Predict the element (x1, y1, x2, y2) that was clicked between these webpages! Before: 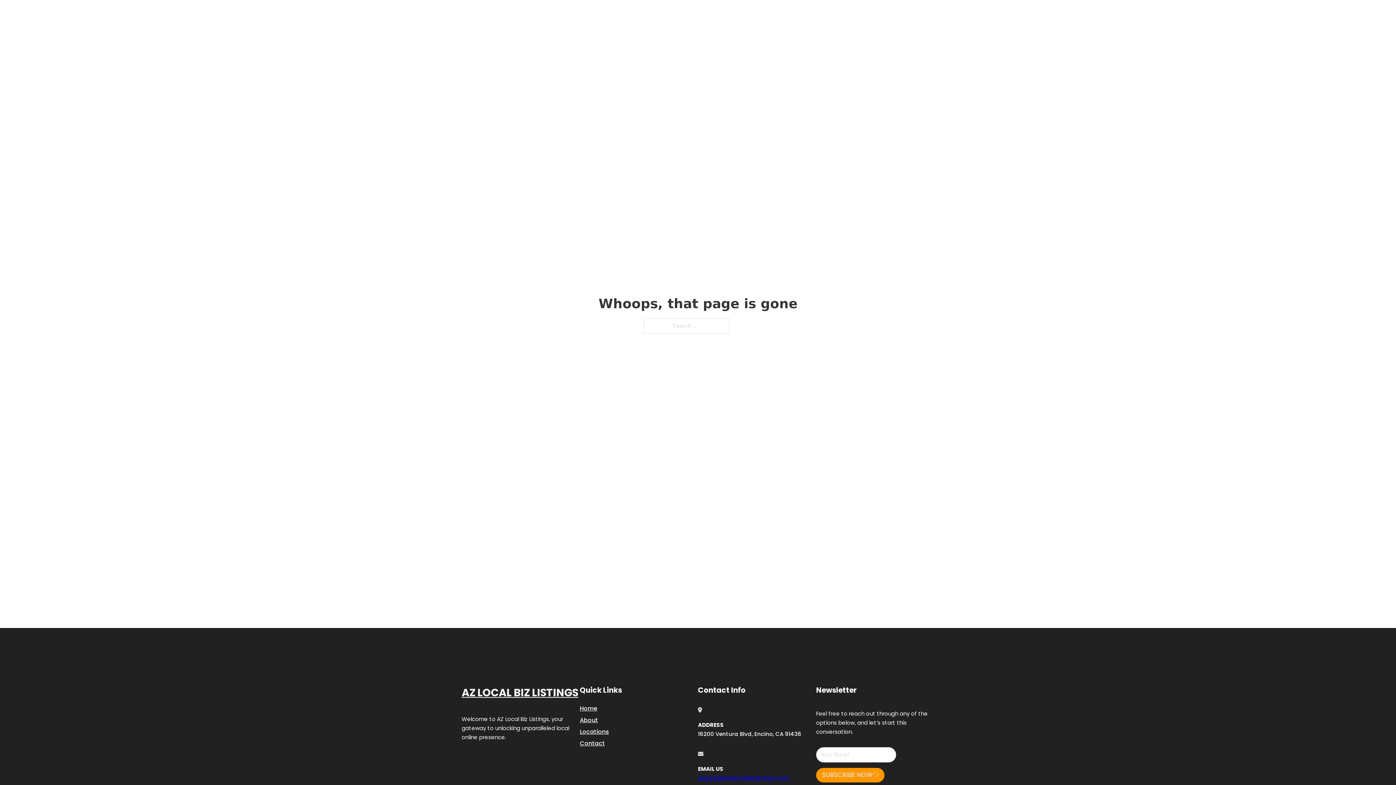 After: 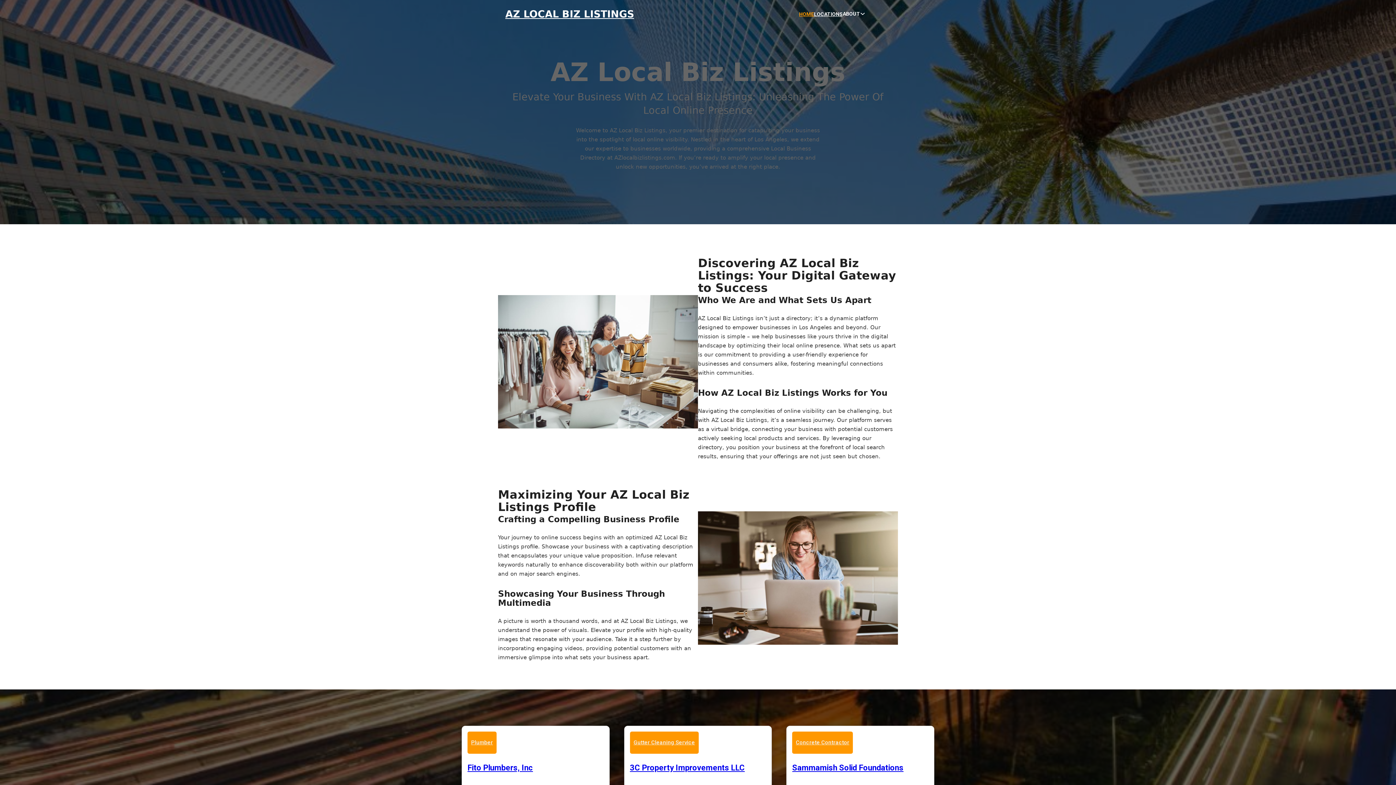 Action: bbox: (799, 10, 814, 18) label: HOME